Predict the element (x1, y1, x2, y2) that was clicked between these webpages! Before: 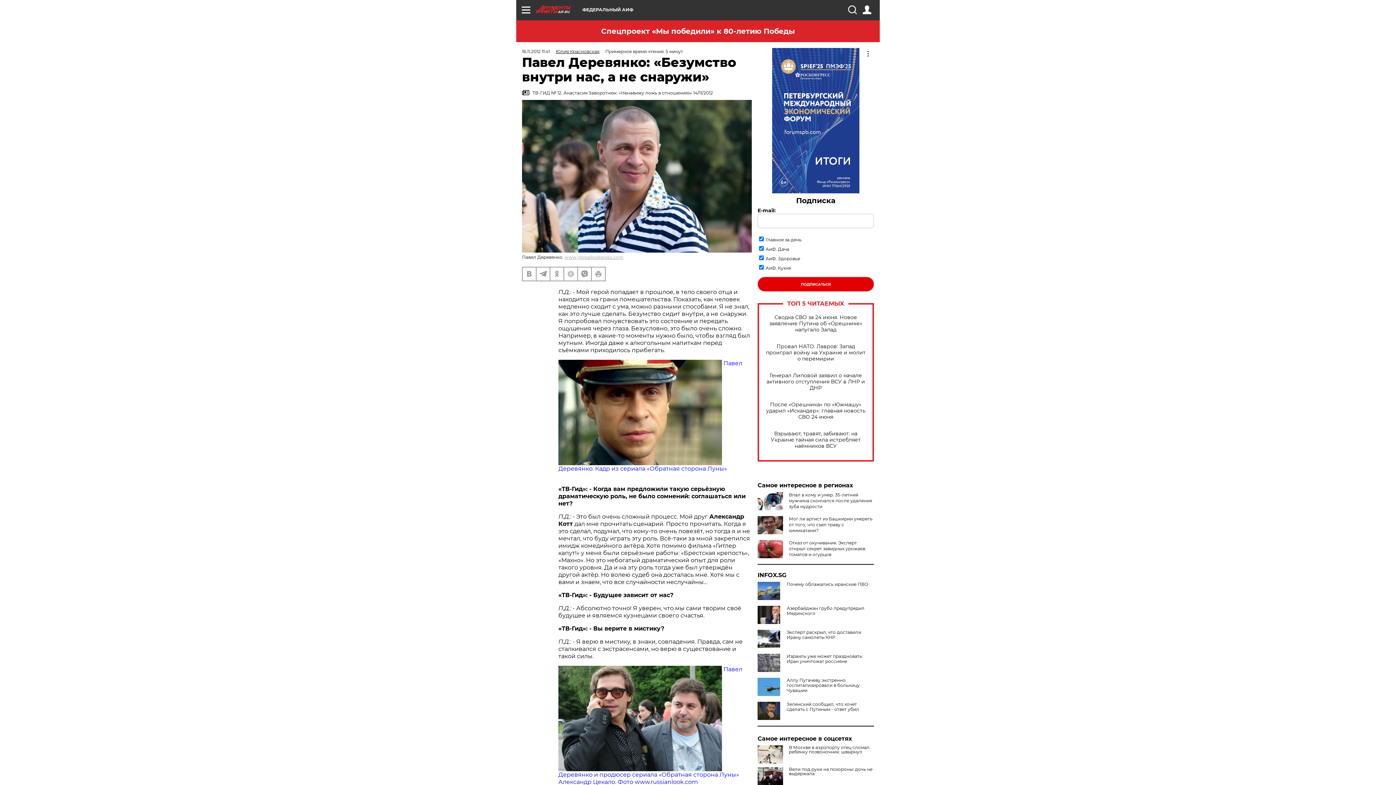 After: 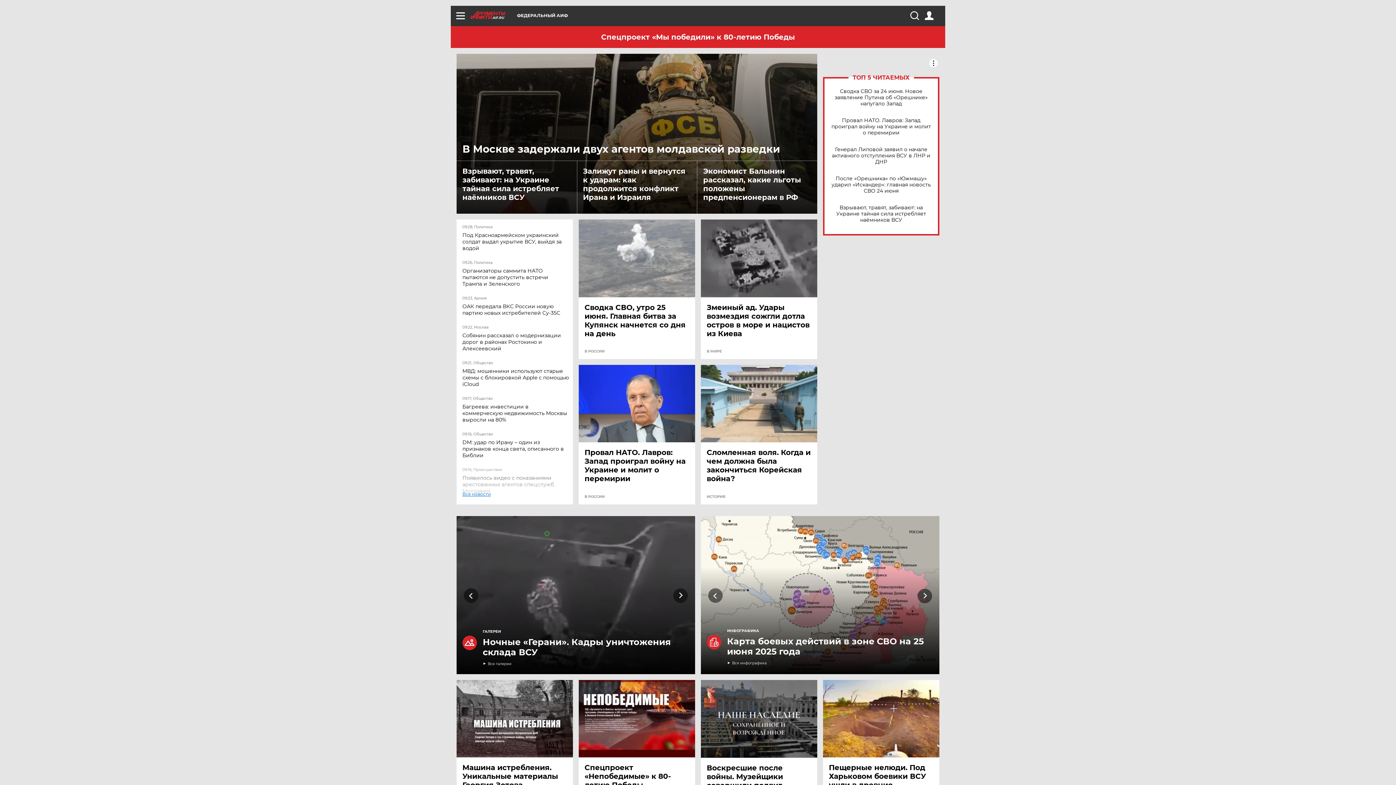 Action: label: AIF.RU bbox: (536, 5, 582, 13)